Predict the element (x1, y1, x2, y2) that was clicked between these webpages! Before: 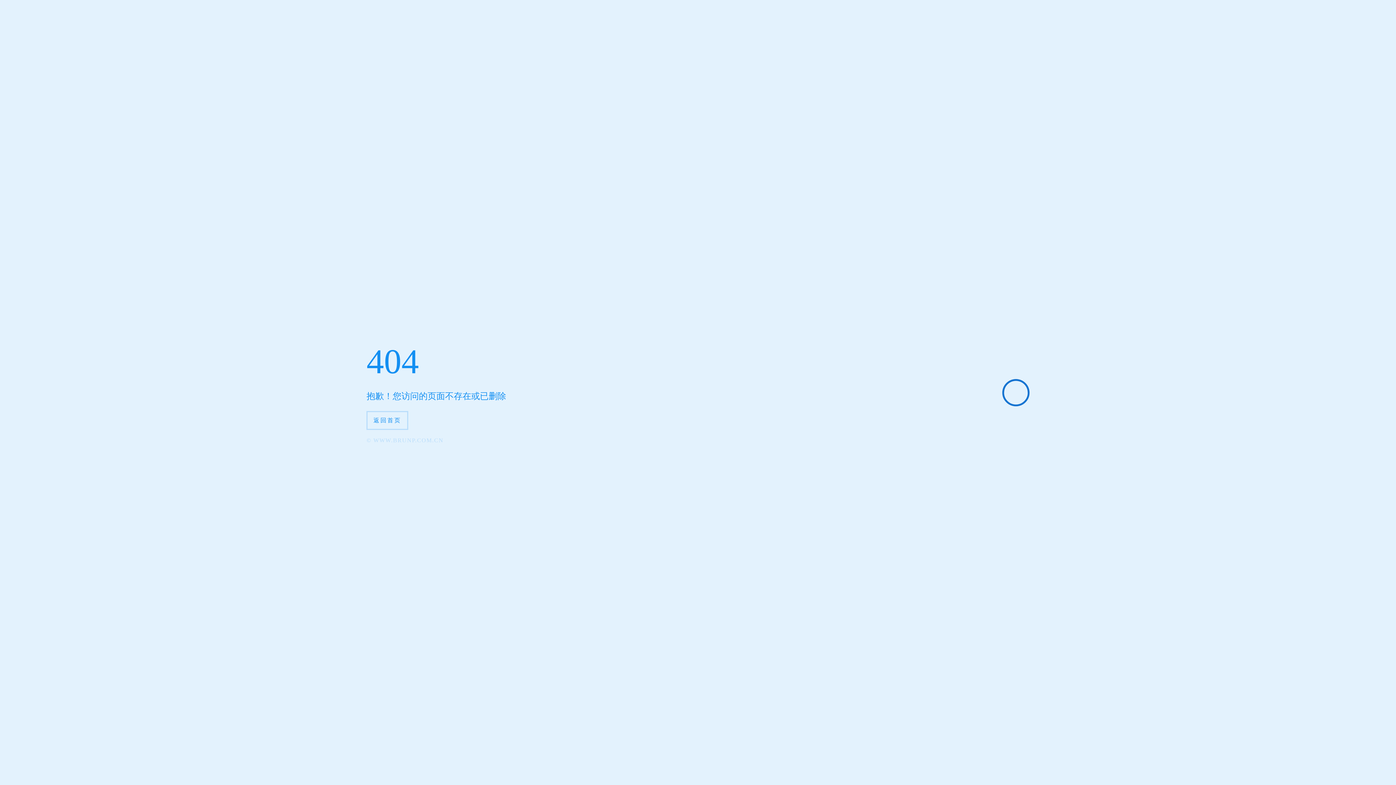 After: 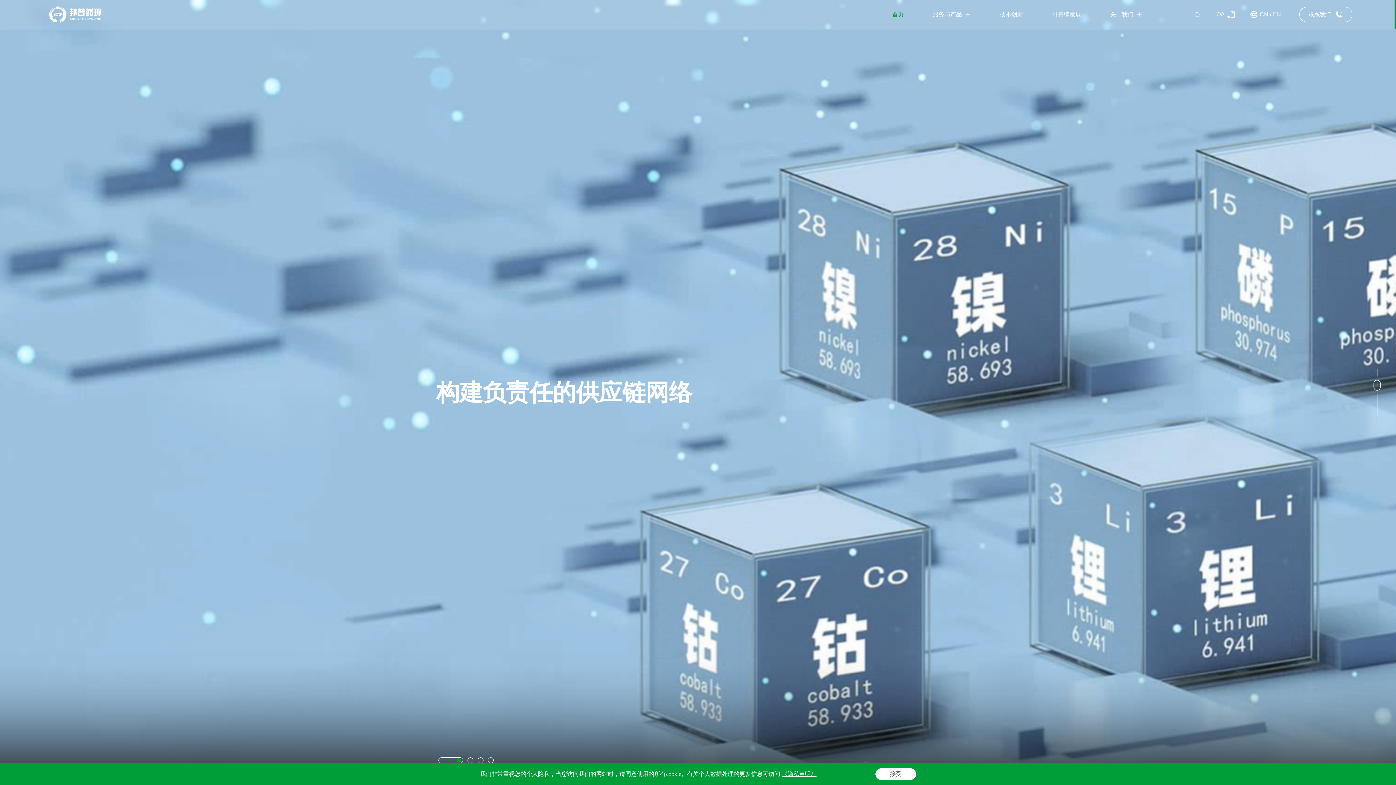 Action: label: 返回首页 bbox: (366, 411, 408, 430)